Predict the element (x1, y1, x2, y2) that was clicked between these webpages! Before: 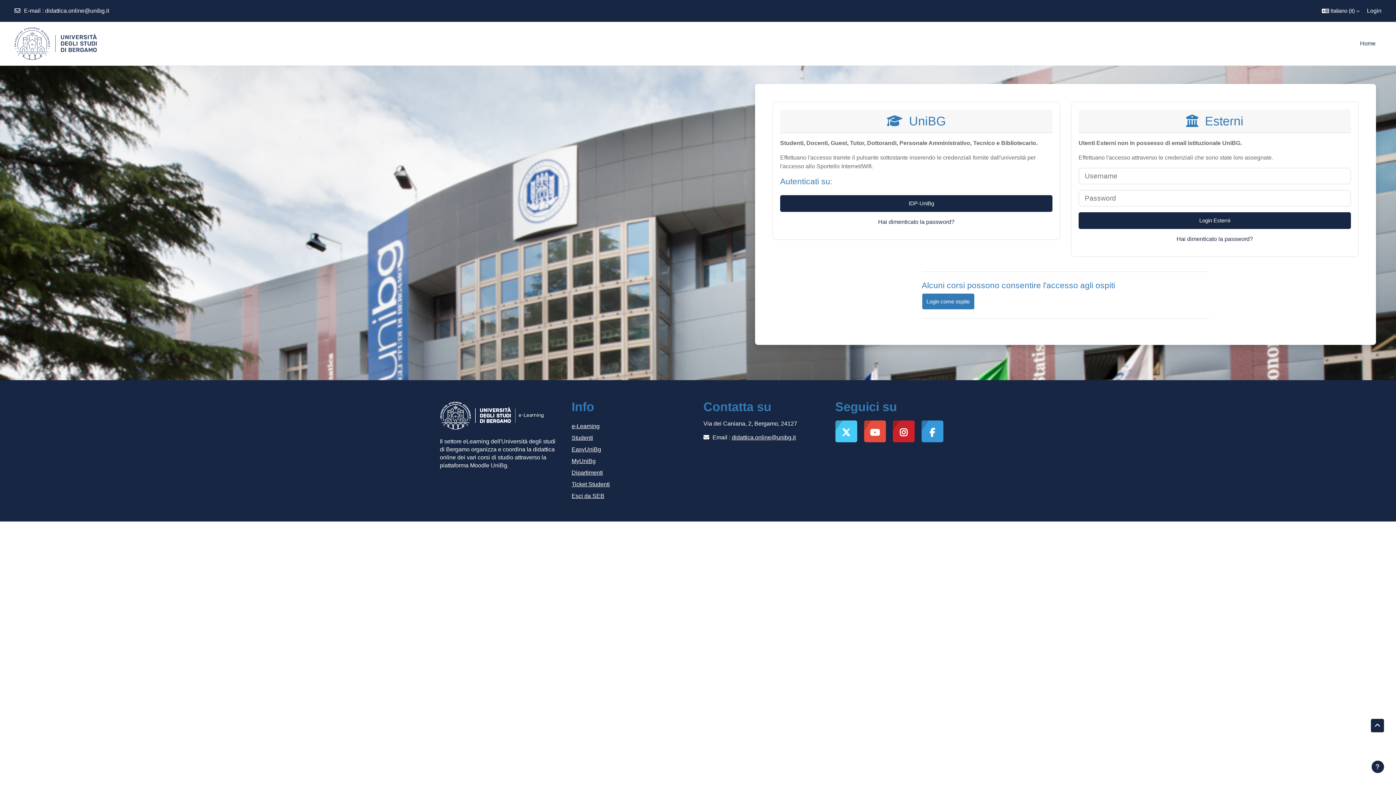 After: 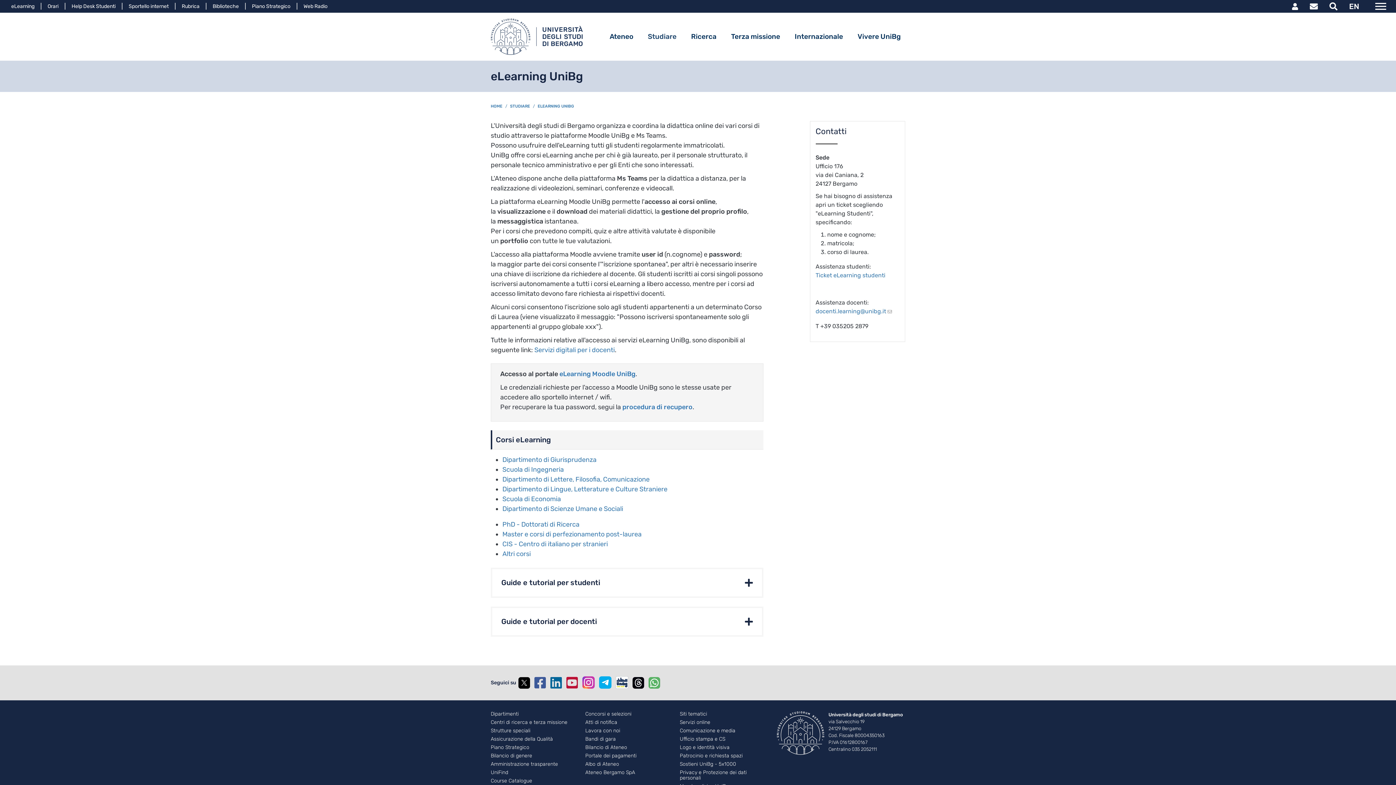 Action: bbox: (571, 420, 692, 432) label: e-Learning